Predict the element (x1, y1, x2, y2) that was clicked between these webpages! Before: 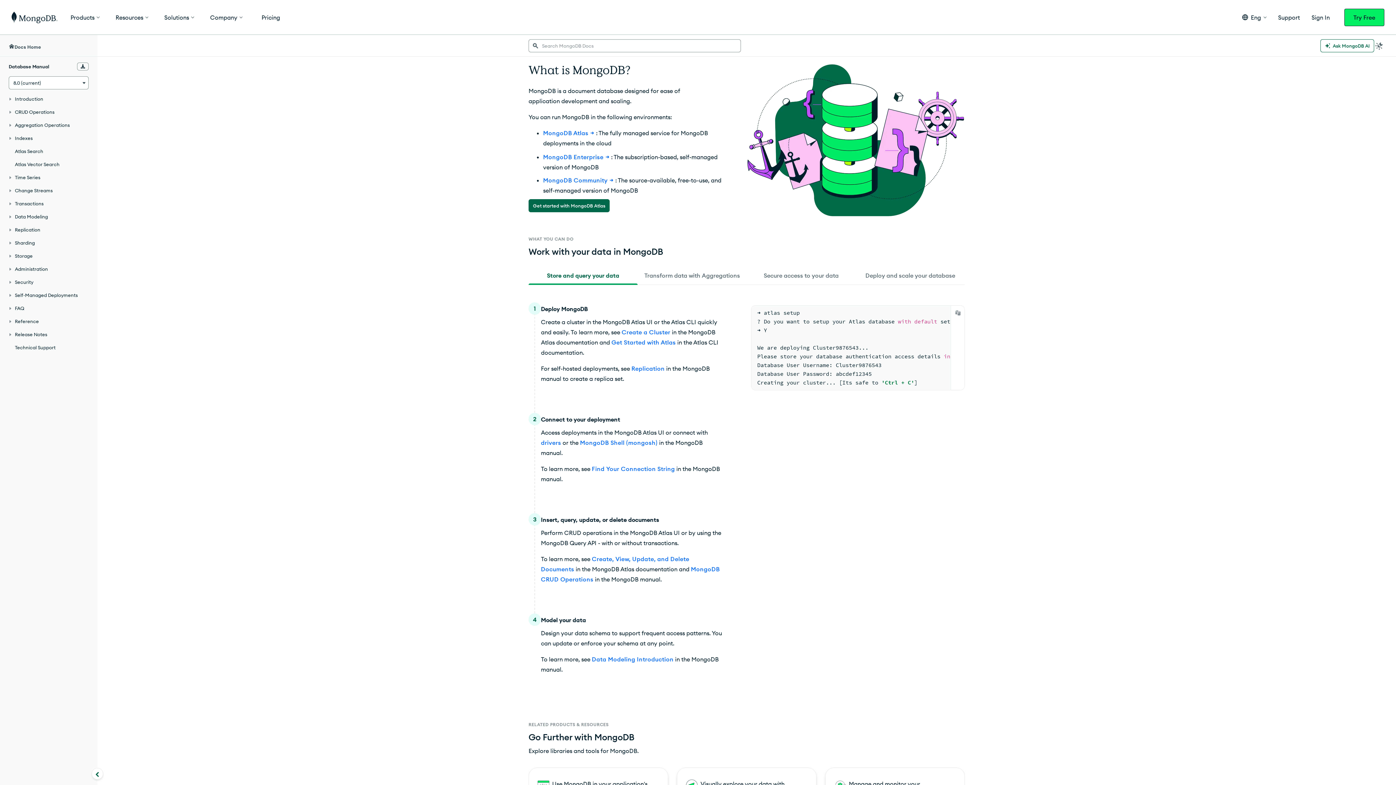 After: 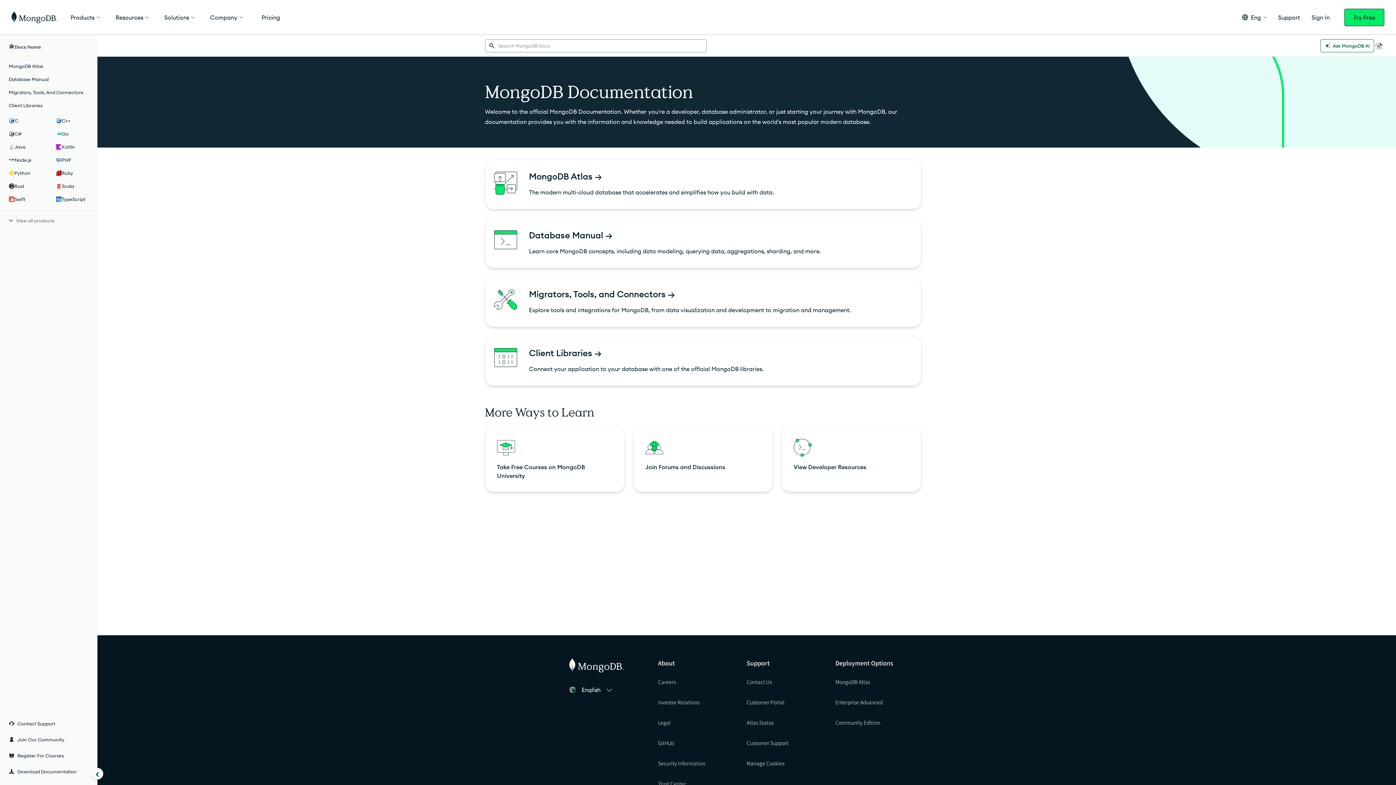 Action: bbox: (0, 40, 97, 53) label: Docs Home